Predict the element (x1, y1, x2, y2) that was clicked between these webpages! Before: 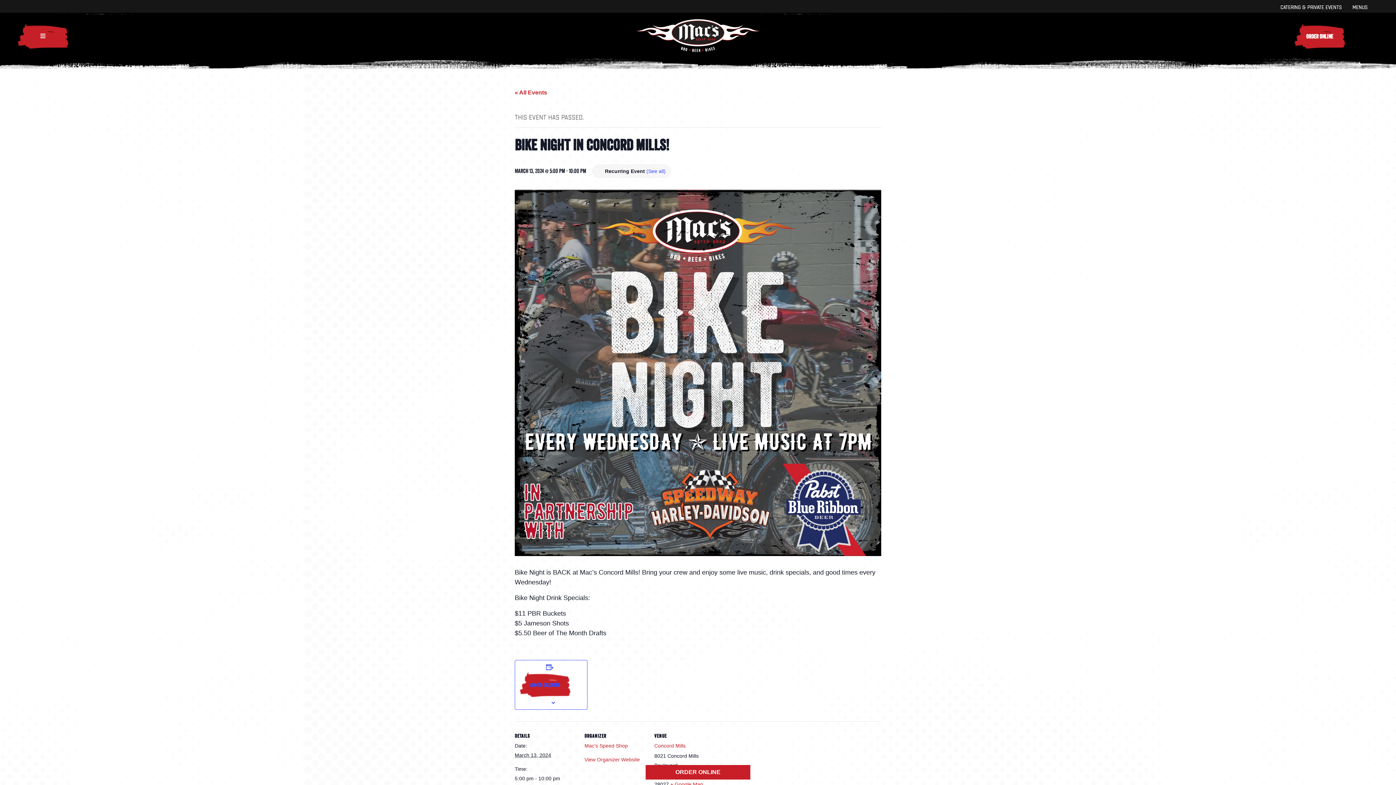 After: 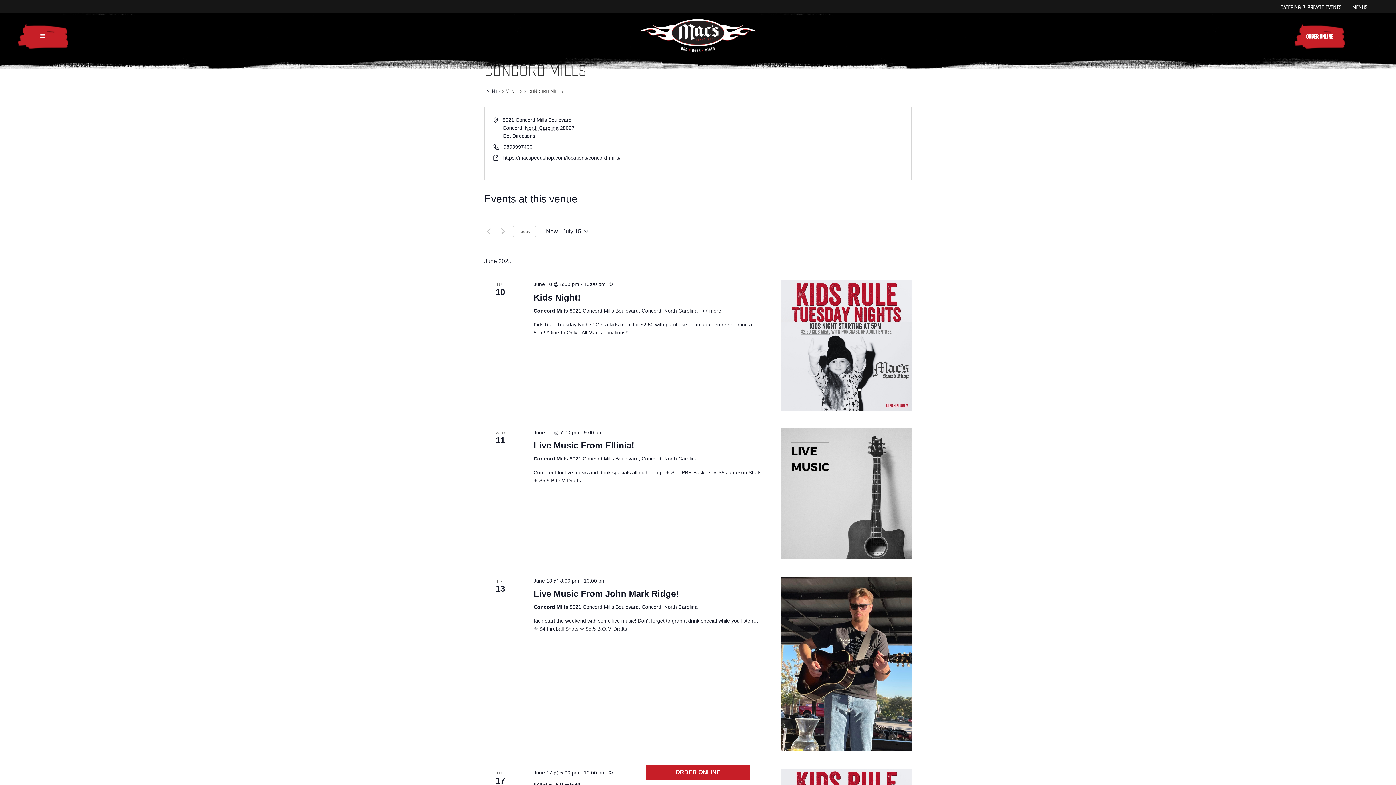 Action: label: Concord Mills bbox: (654, 743, 685, 749)